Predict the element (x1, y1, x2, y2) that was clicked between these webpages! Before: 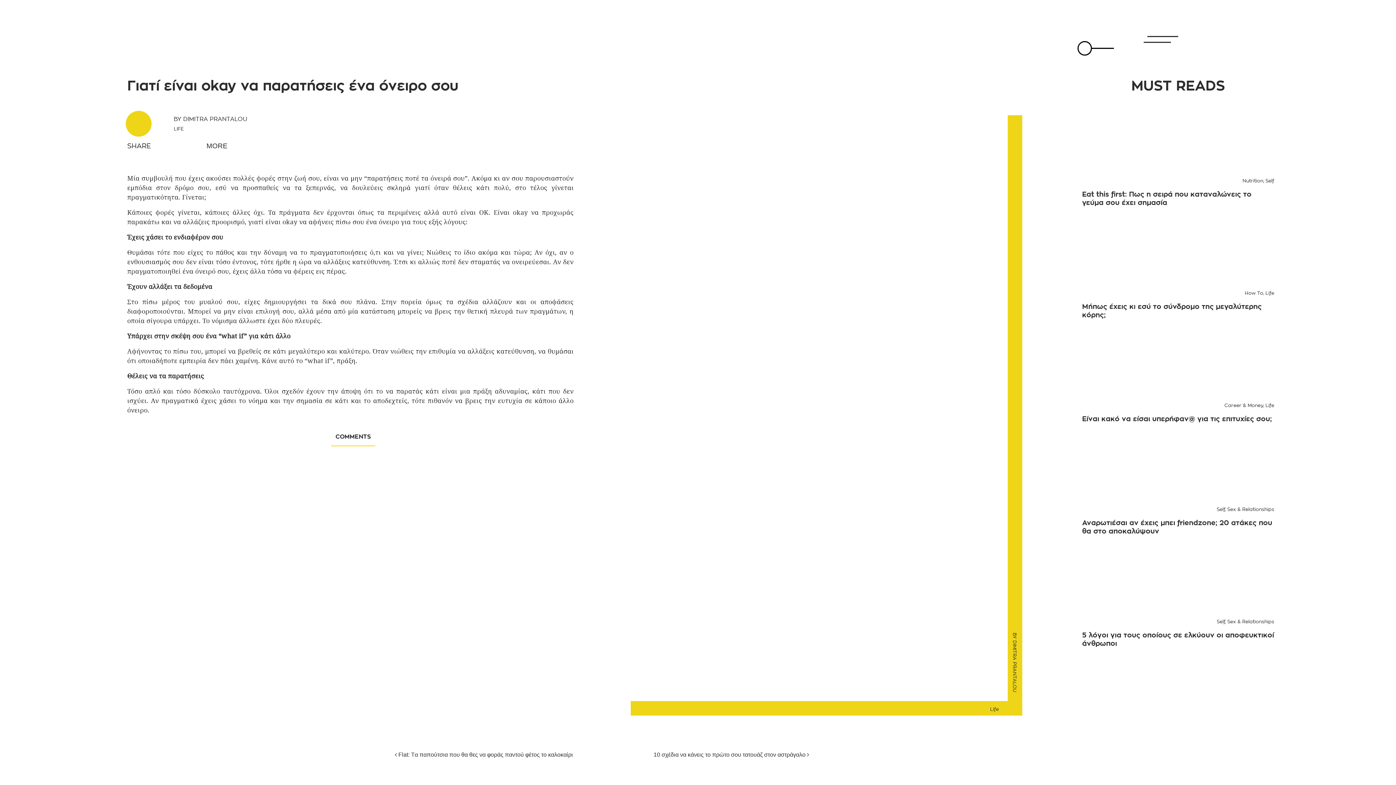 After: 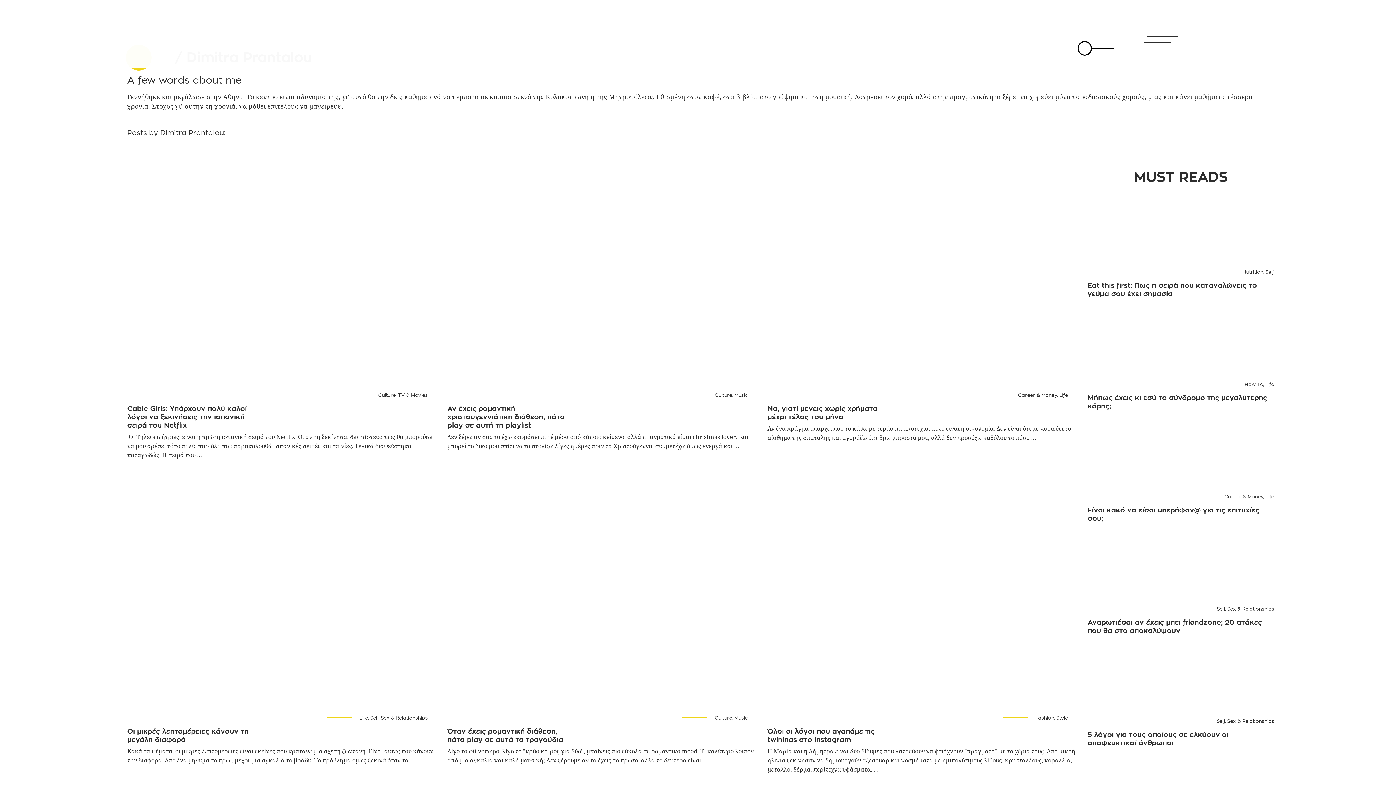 Action: bbox: (1012, 633, 1017, 692) label: BY DIMITRA PRANTALOU